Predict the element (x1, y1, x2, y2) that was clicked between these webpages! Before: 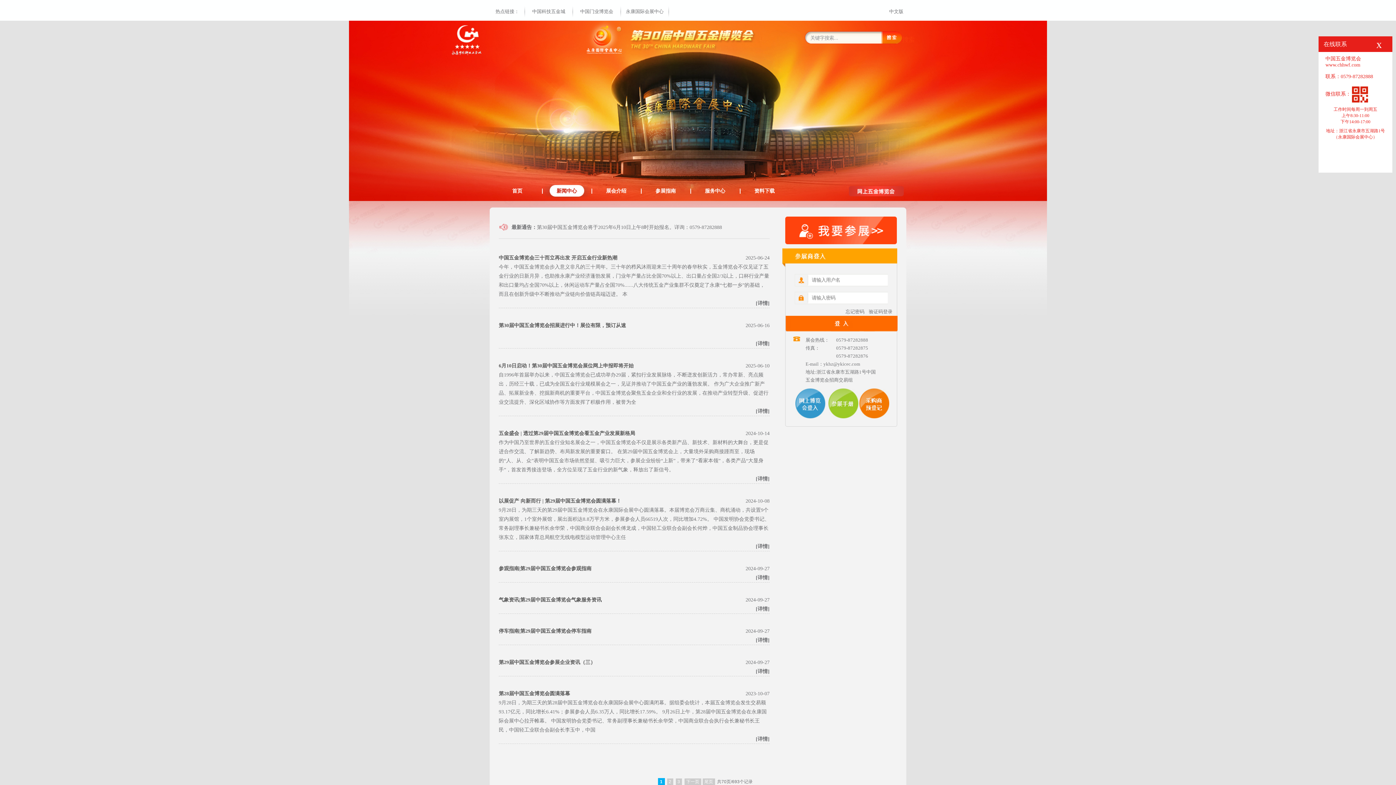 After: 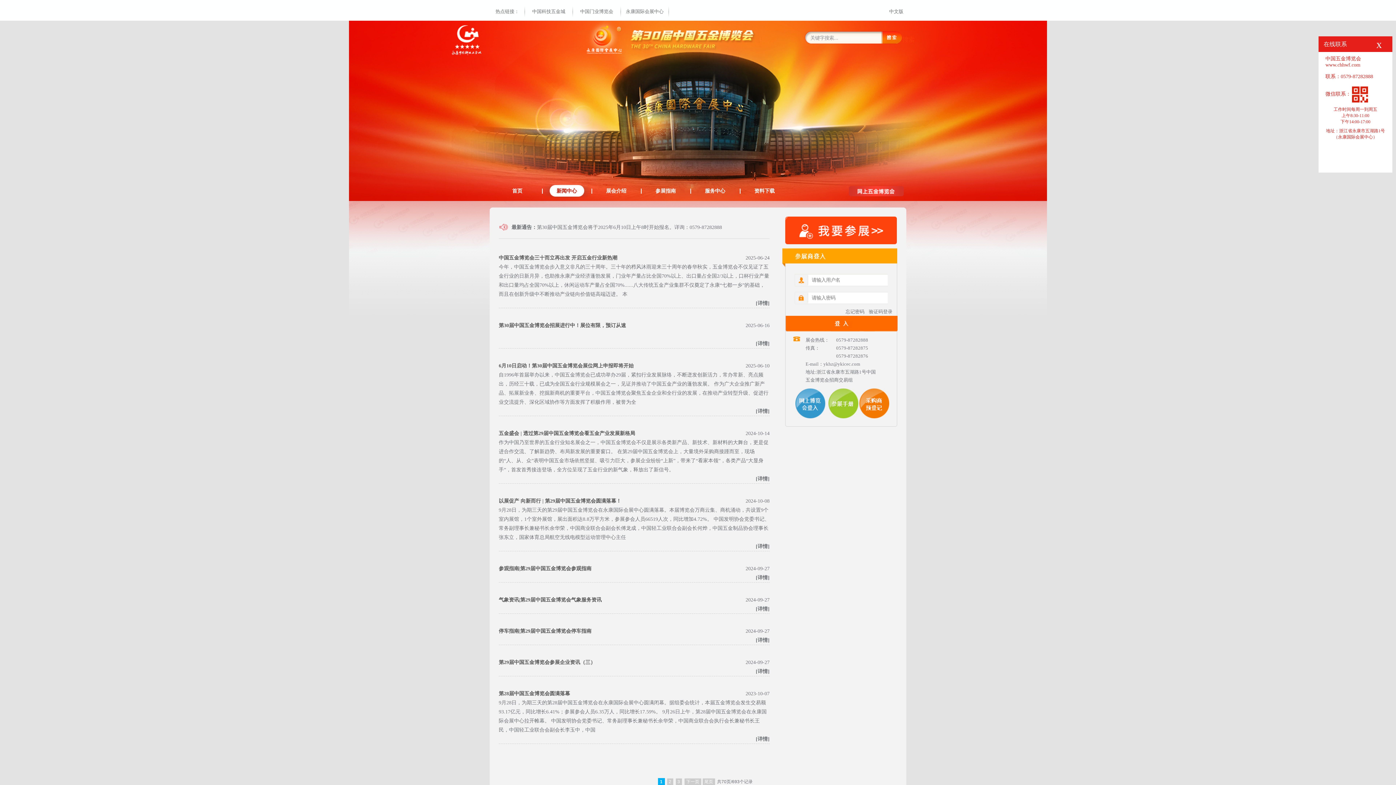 Action: label: 气象资讯|第29届中国五金博览会气象服务资讯 bbox: (498, 597, 601, 602)